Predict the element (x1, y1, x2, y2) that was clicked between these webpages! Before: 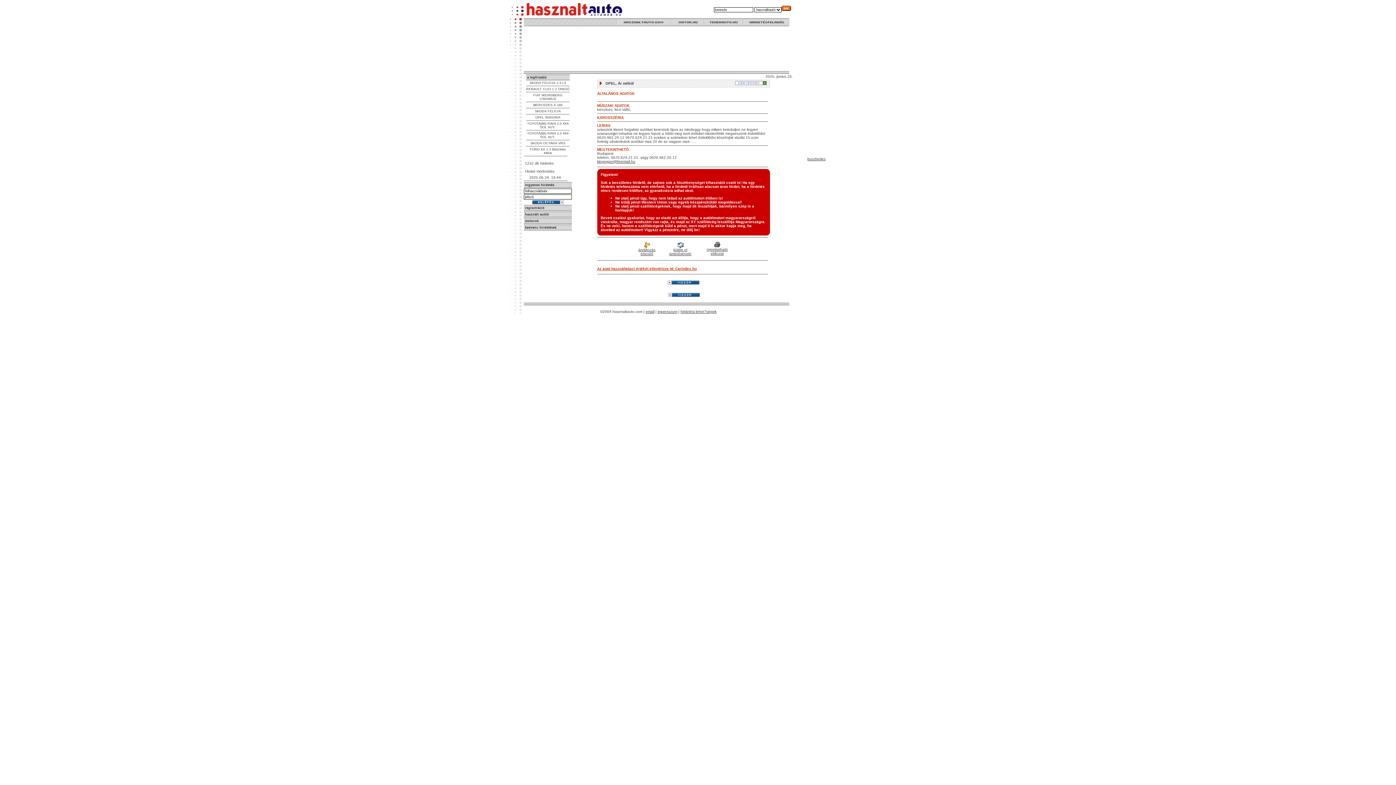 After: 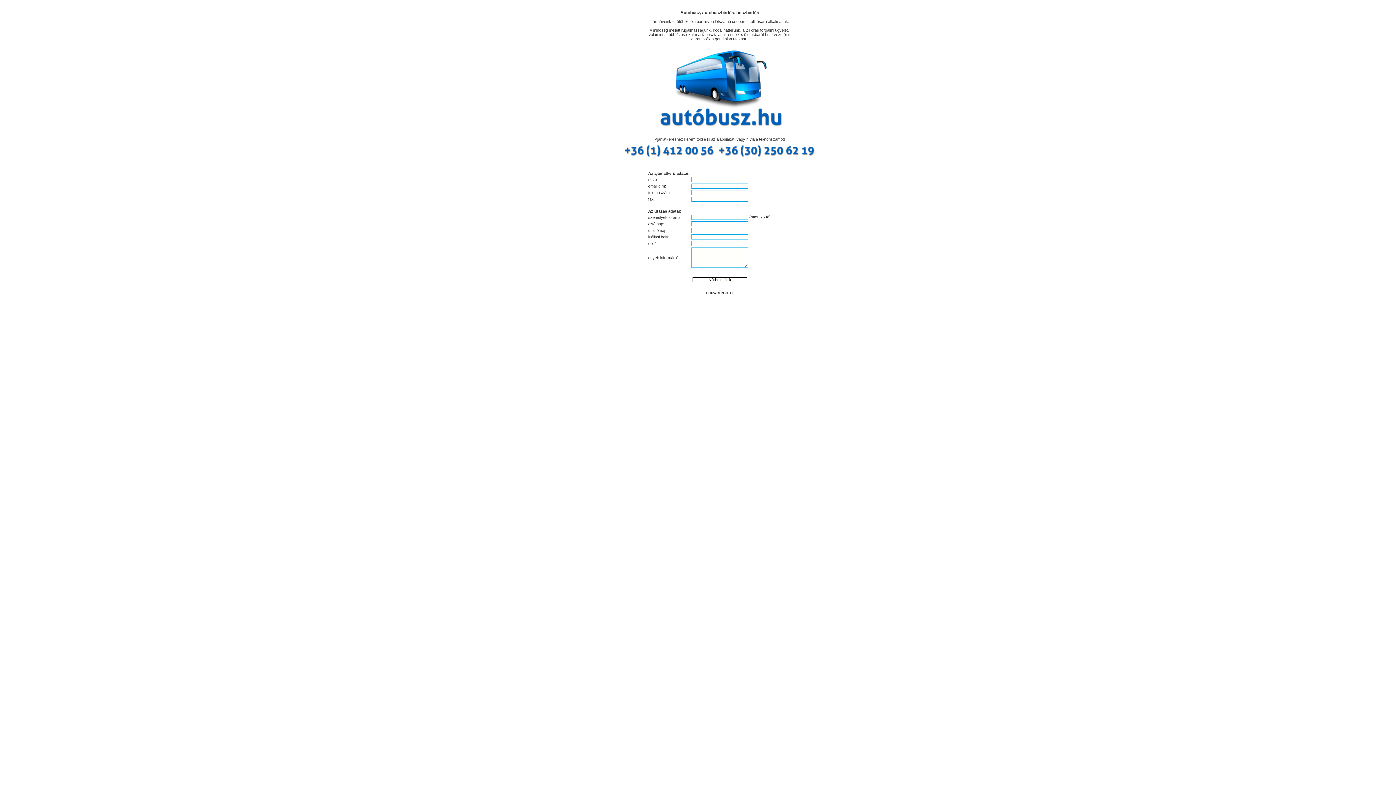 Action: bbox: (807, 157, 825, 161) label: buszberles